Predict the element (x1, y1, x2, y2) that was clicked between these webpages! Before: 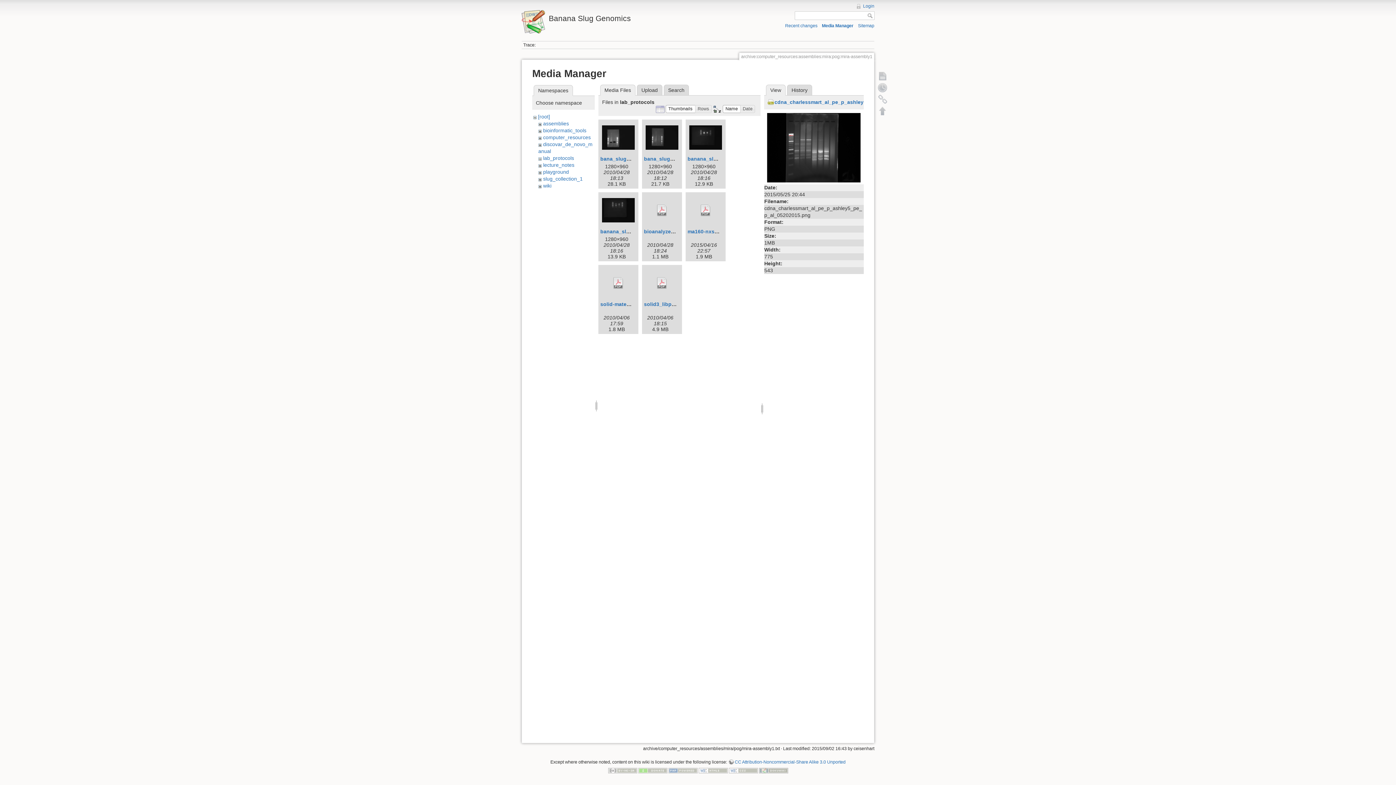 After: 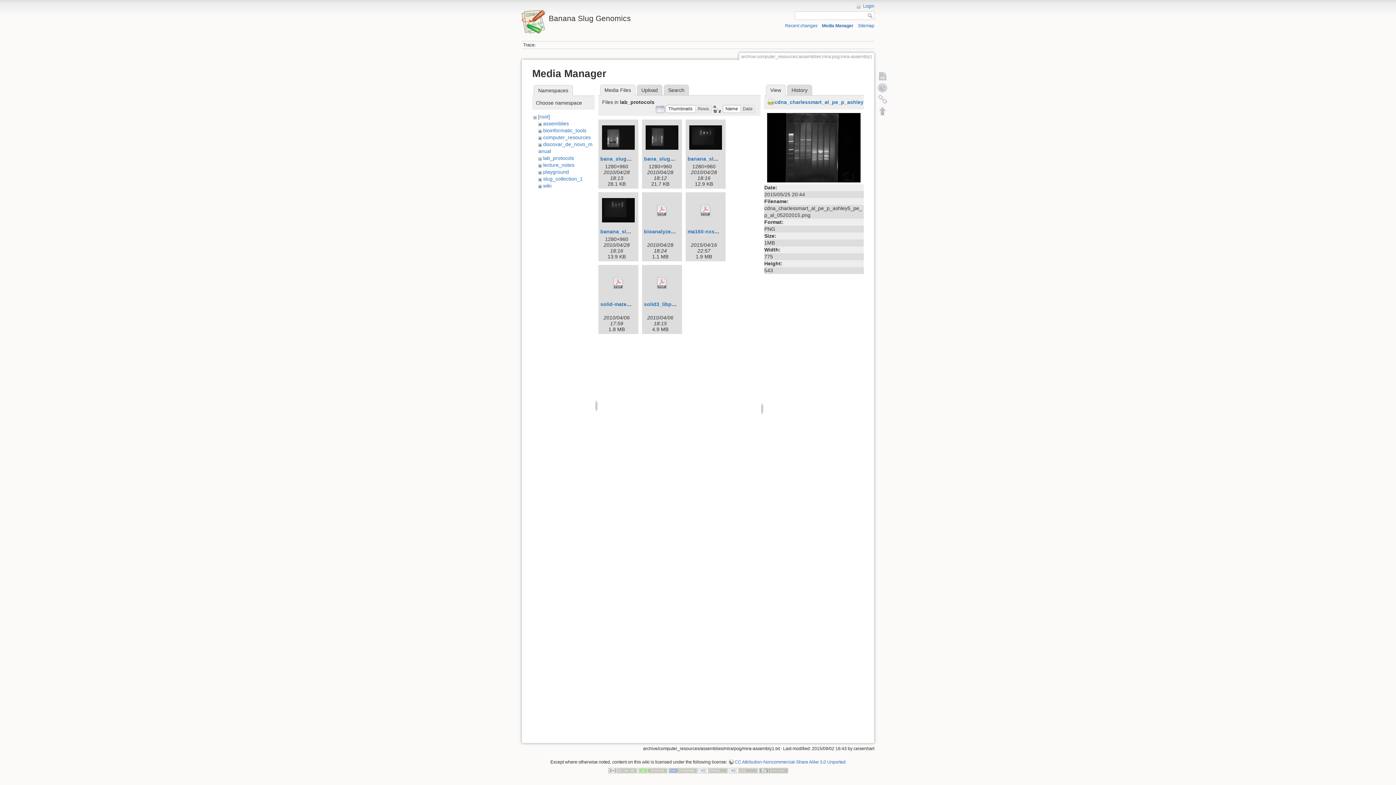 Action: bbox: (764, 144, 863, 150)